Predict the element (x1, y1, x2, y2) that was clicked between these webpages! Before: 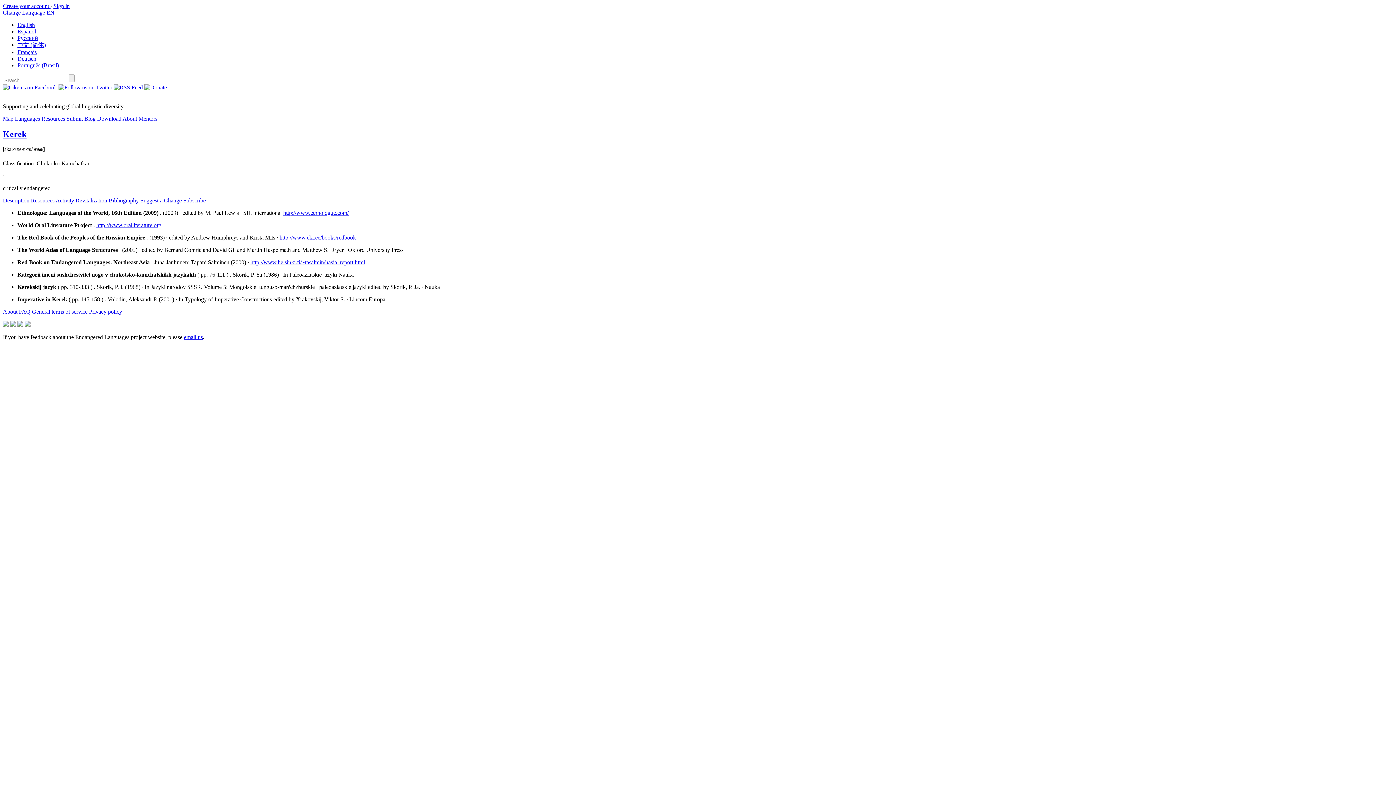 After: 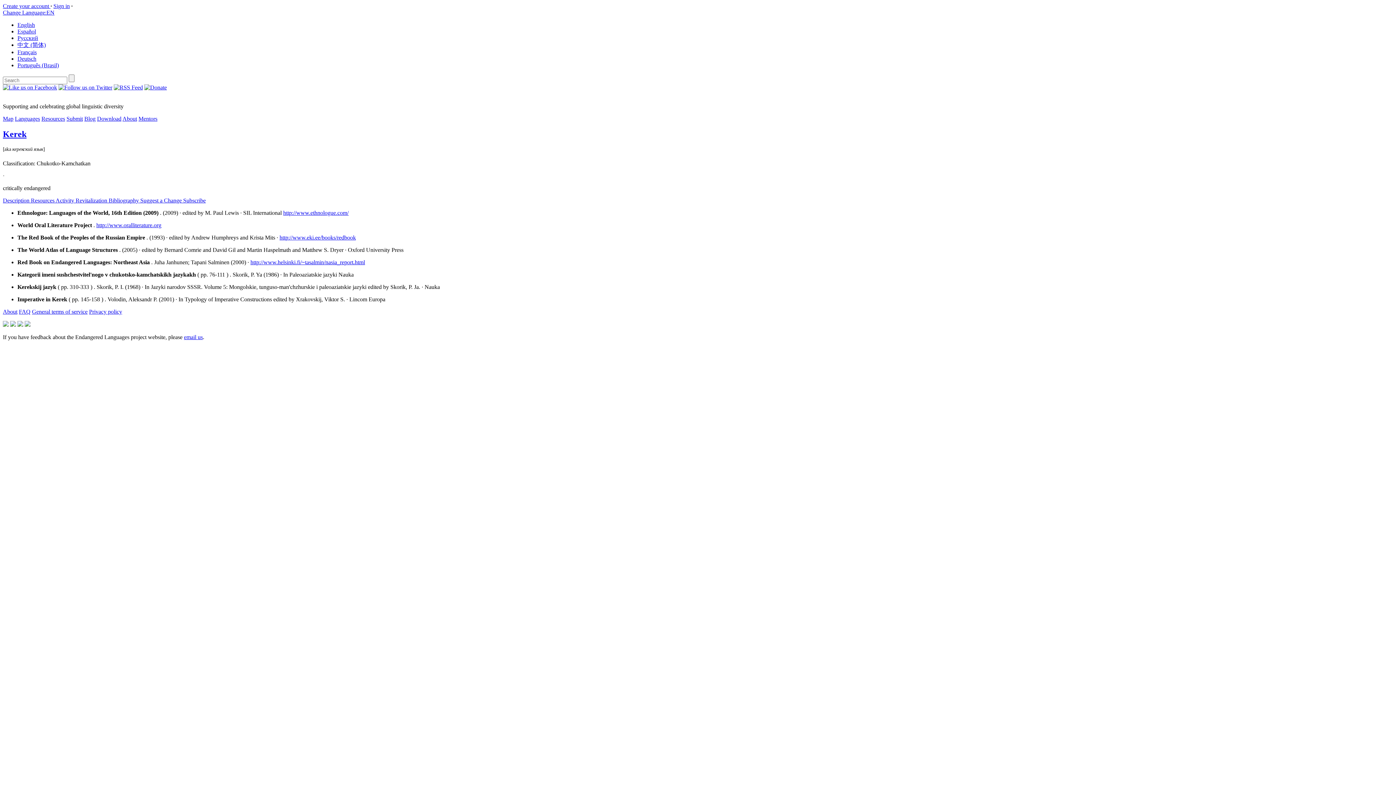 Action: bbox: (113, 84, 142, 90)